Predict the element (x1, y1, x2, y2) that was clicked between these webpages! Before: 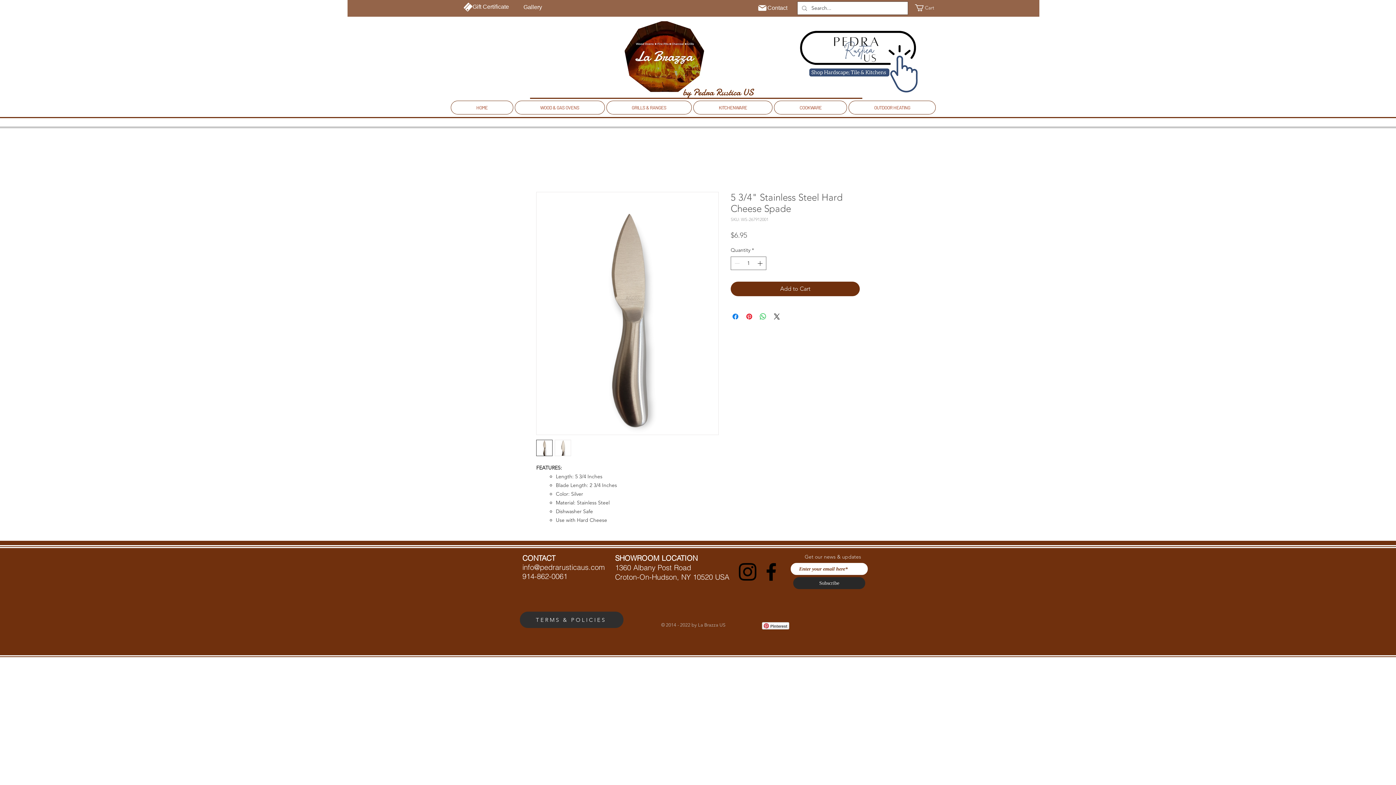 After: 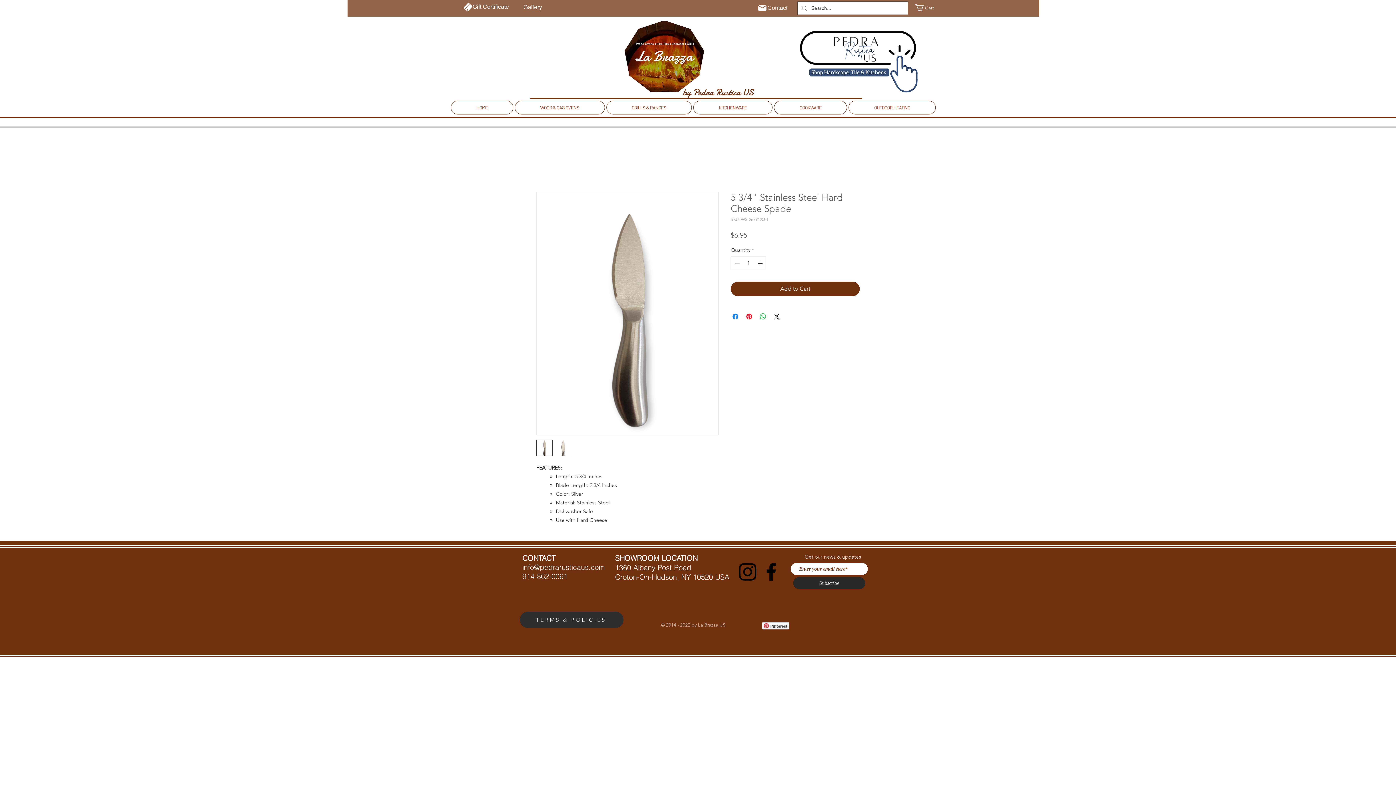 Action: bbox: (797, 29, 920, 93)